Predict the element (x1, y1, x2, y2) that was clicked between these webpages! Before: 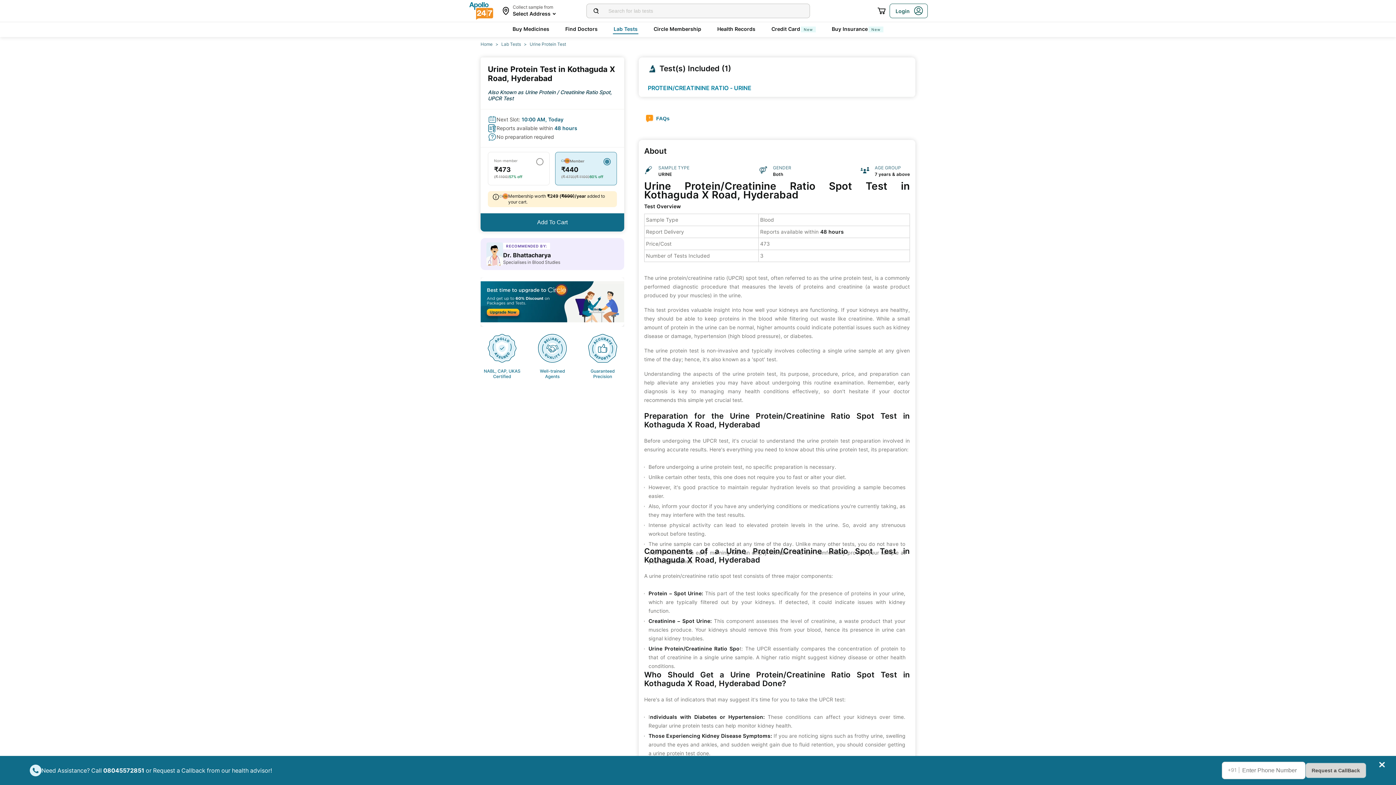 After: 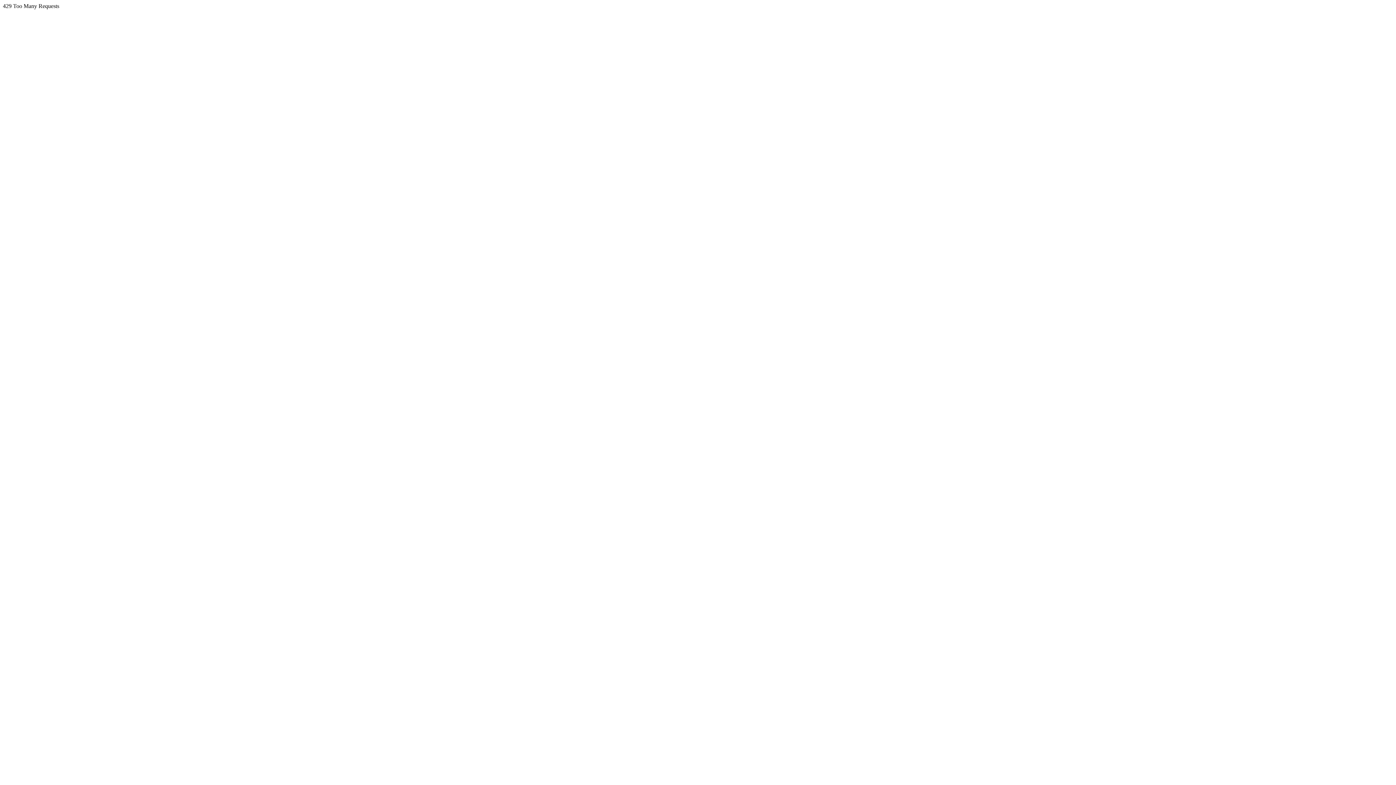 Action: bbox: (501, 41, 521, 46) label: Lab Tests